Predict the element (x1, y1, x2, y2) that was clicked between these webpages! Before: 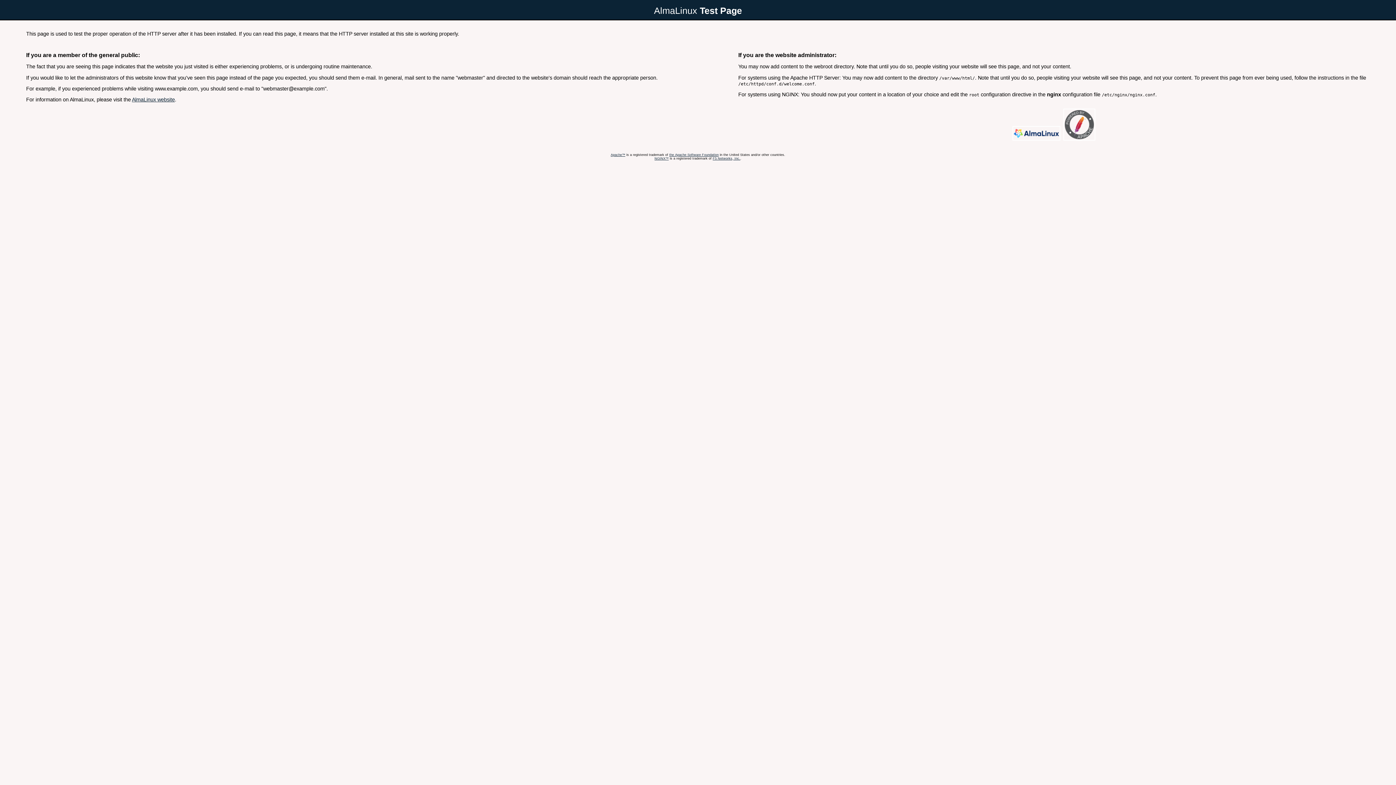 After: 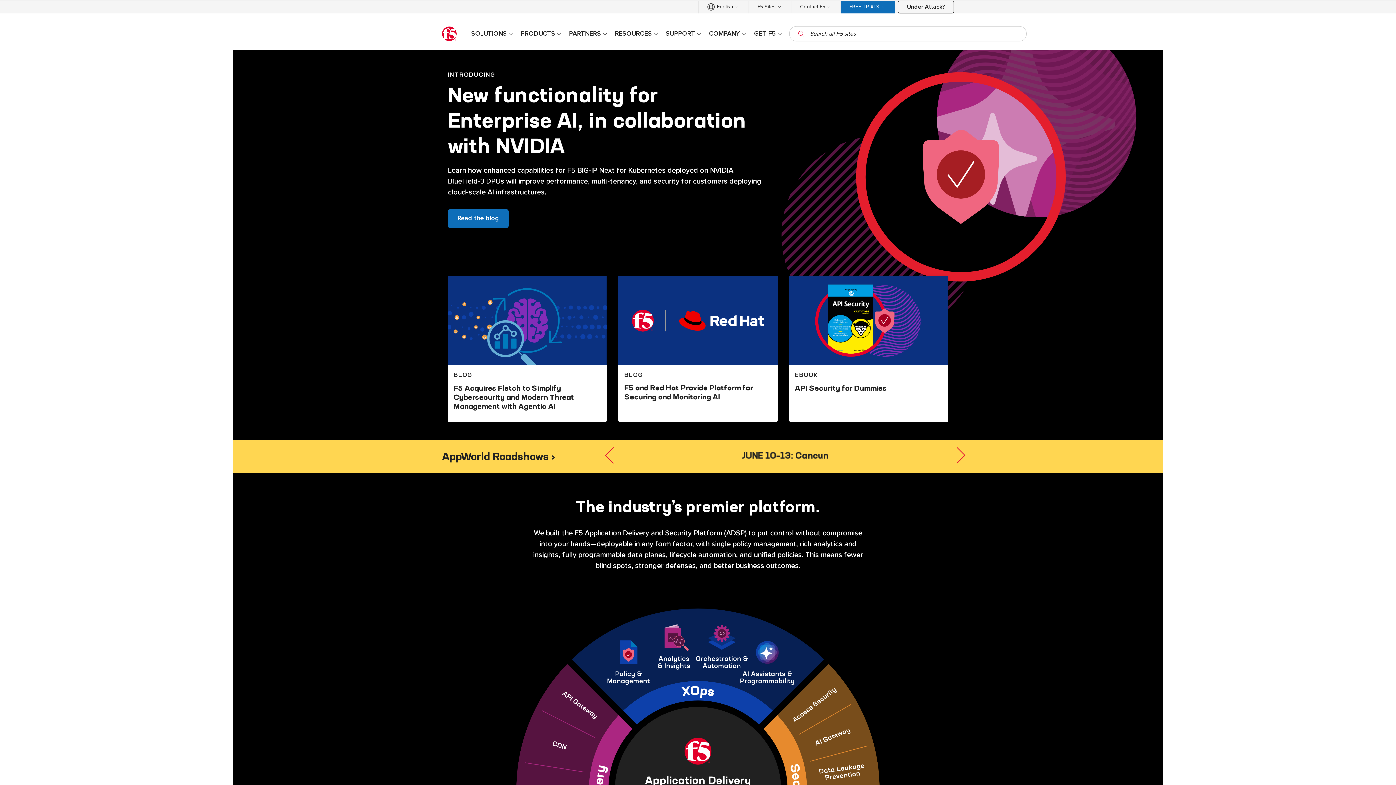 Action: bbox: (712, 156, 740, 160) label: F5 Networks, Inc.